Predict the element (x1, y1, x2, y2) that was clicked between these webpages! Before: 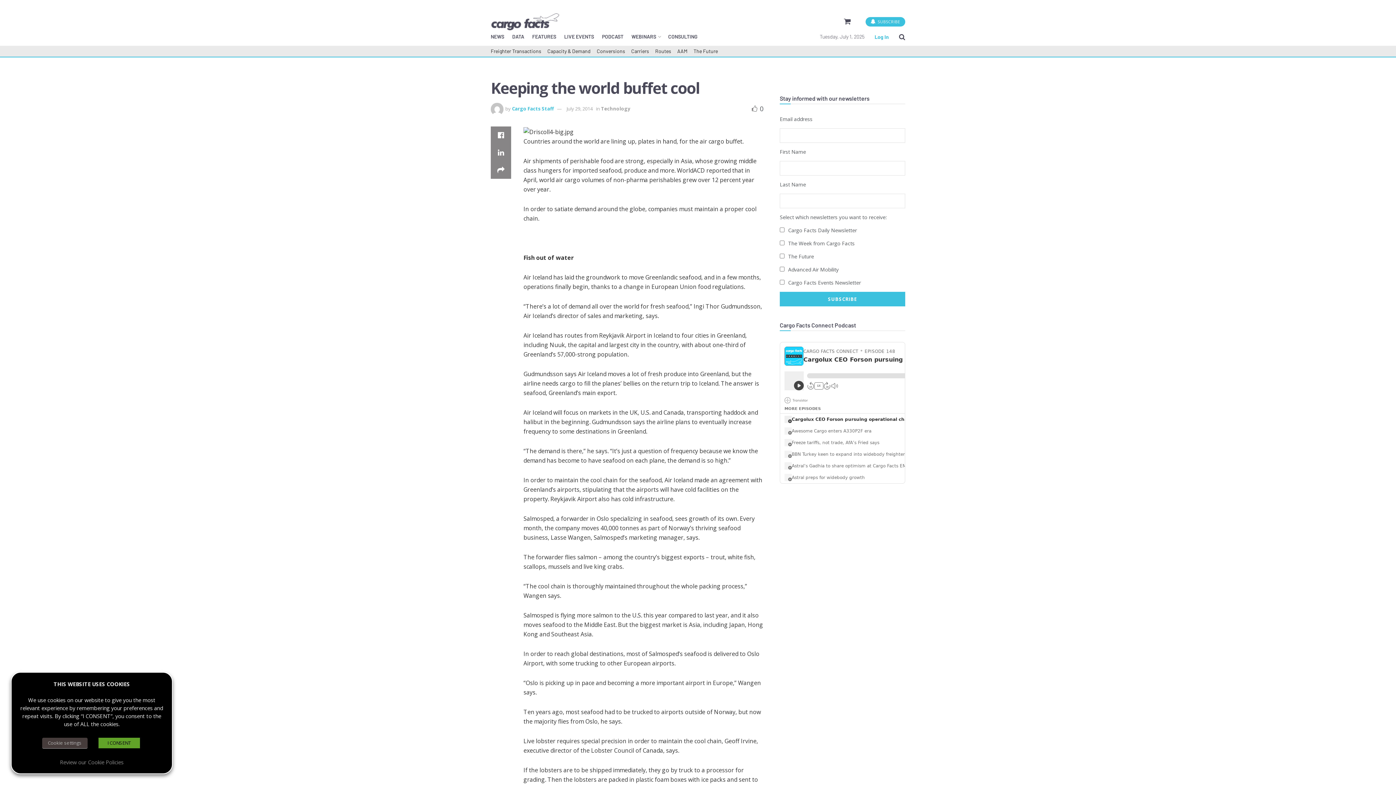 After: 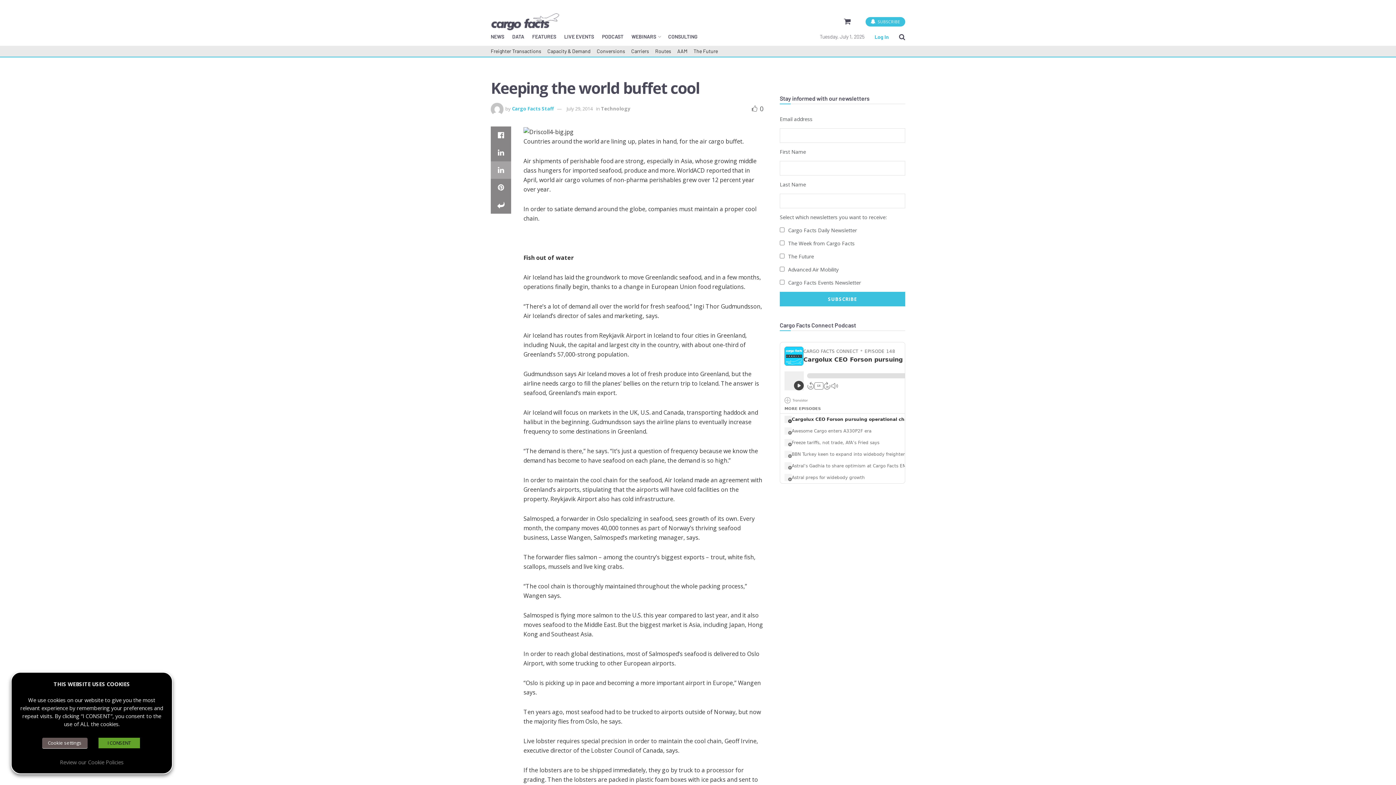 Action: label: Share on another social media platform bbox: (490, 161, 511, 178)